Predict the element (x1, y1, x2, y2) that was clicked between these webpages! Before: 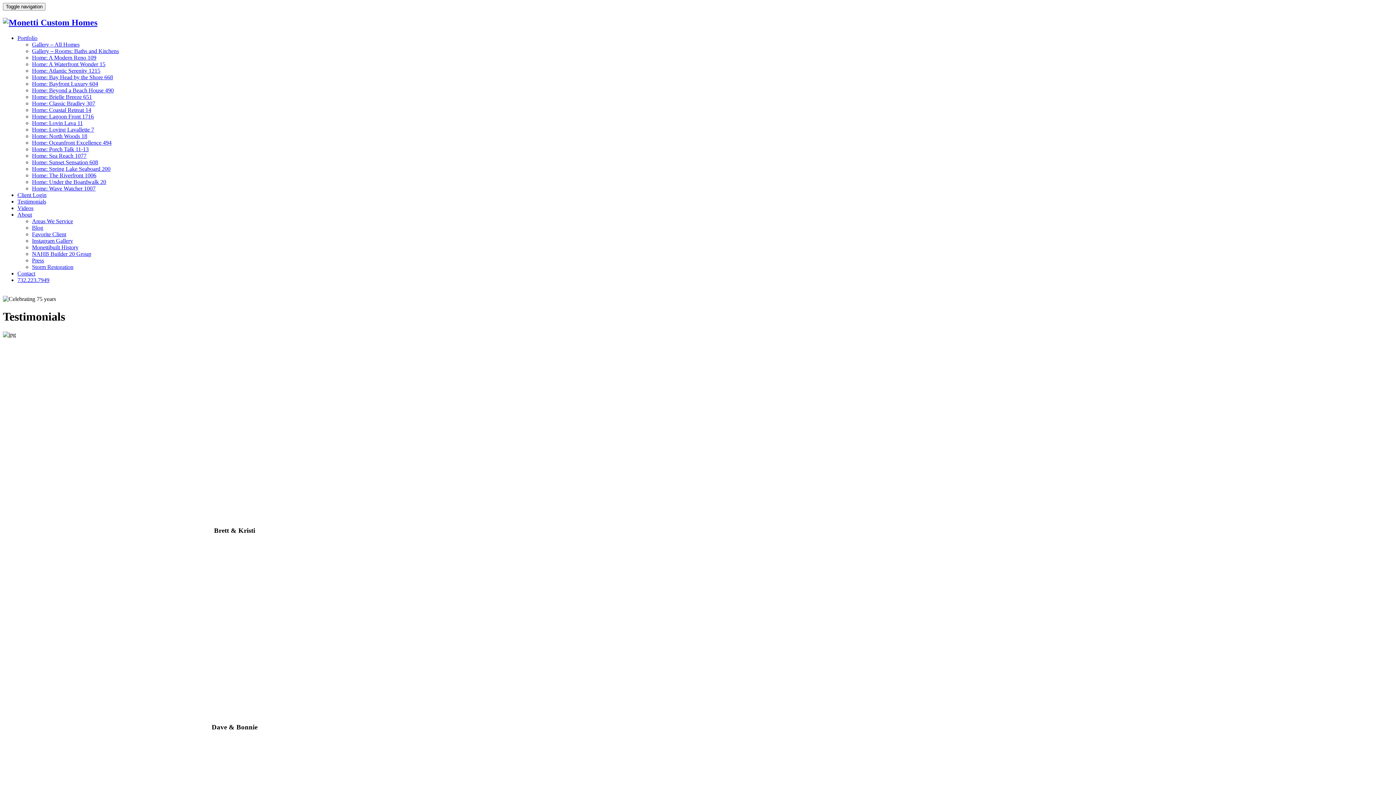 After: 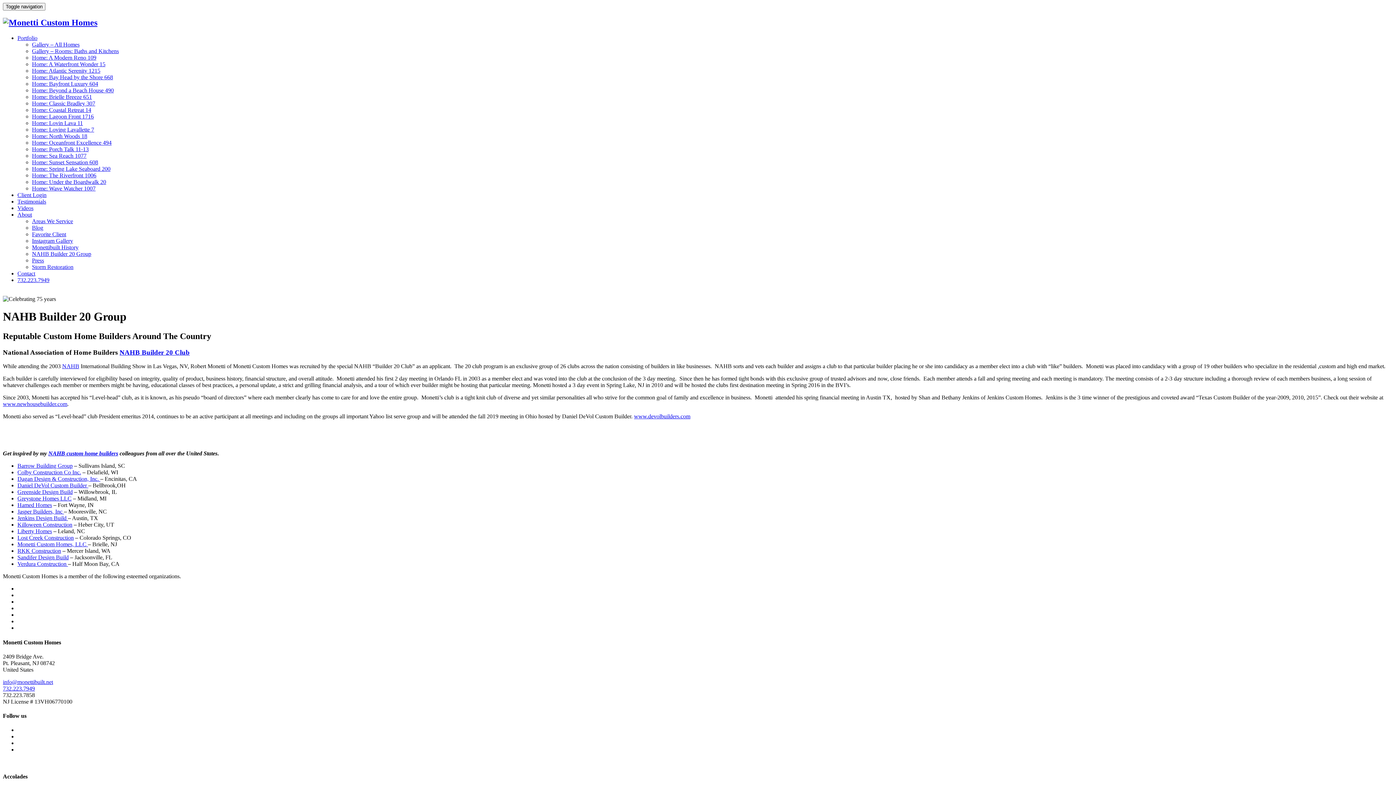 Action: bbox: (32, 250, 91, 257) label: NAHB Builder 20 Group